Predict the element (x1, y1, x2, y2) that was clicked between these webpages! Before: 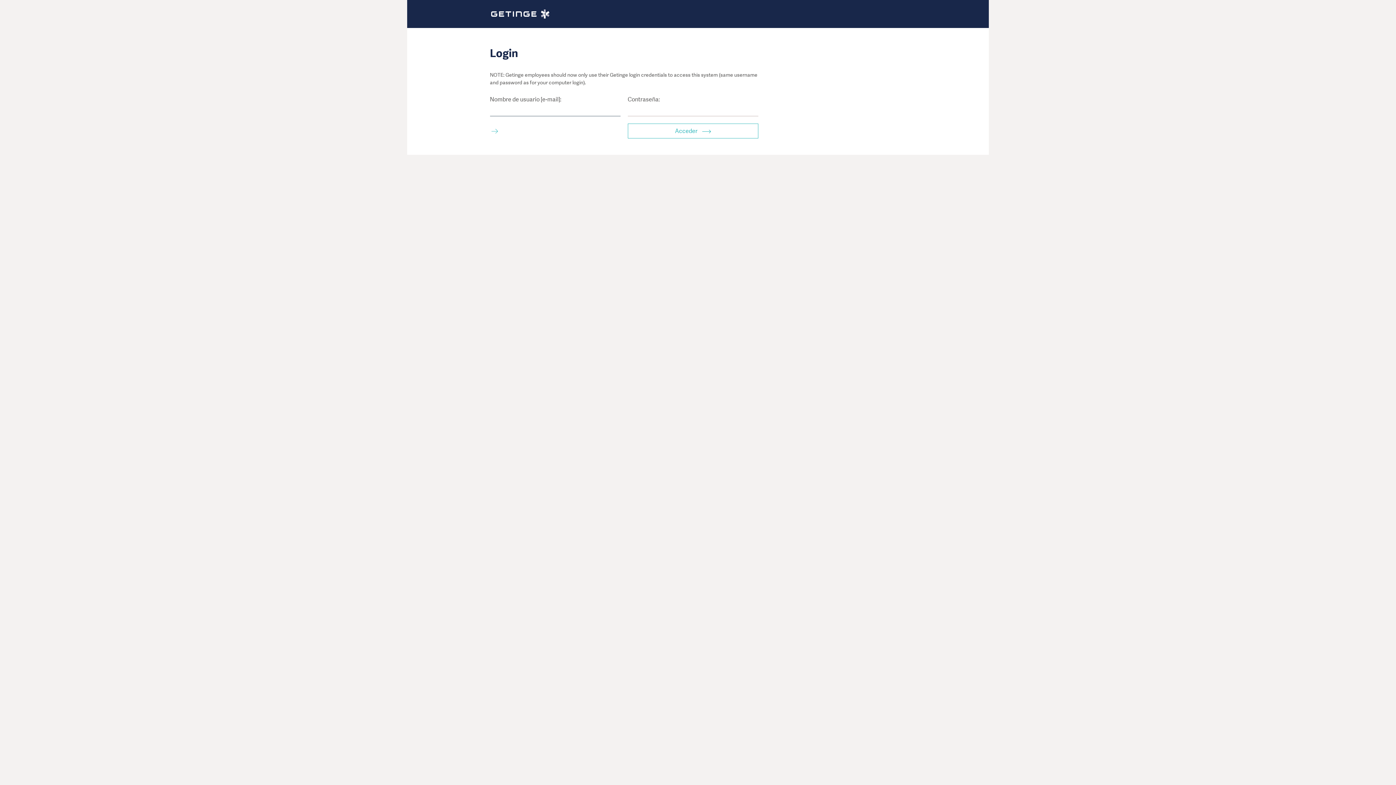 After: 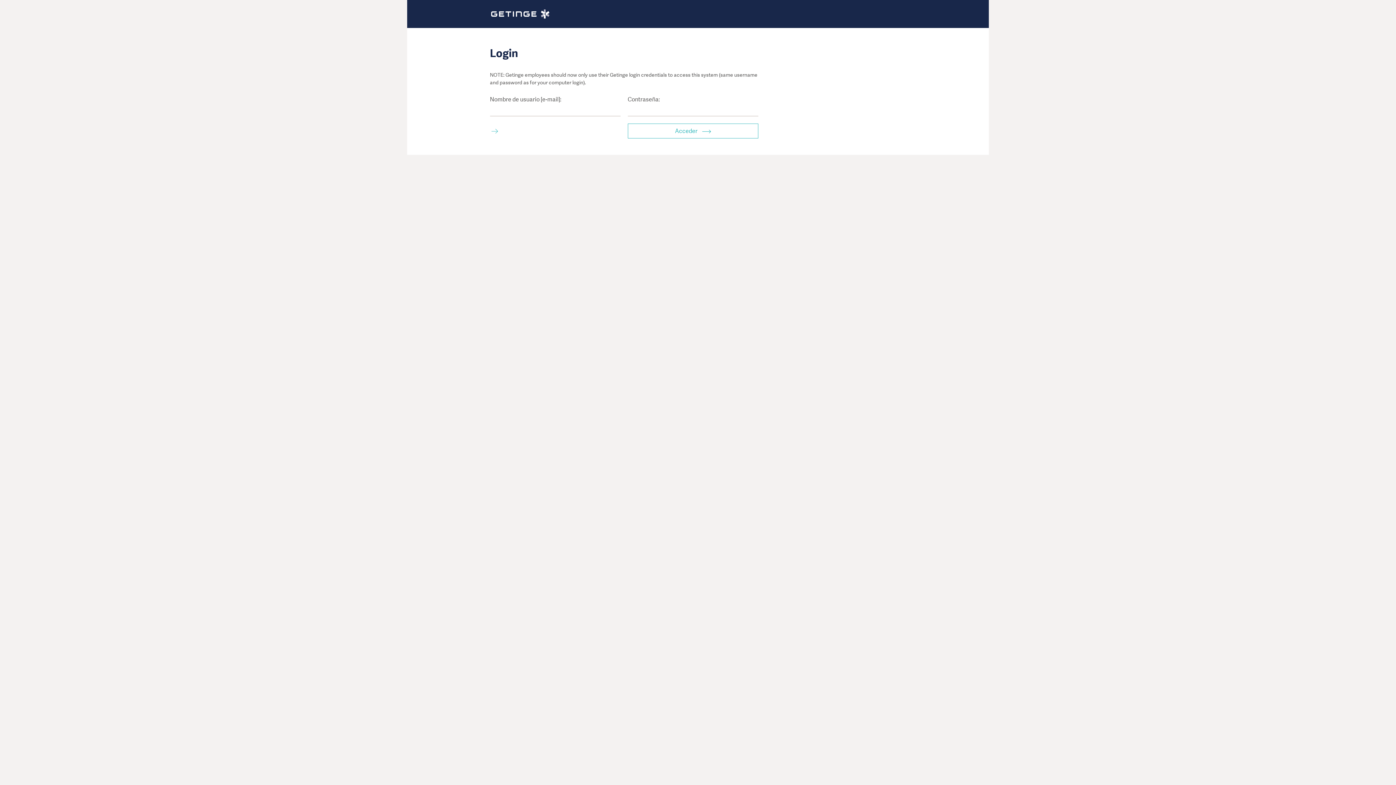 Action: bbox: (491, 9, 905, 18)